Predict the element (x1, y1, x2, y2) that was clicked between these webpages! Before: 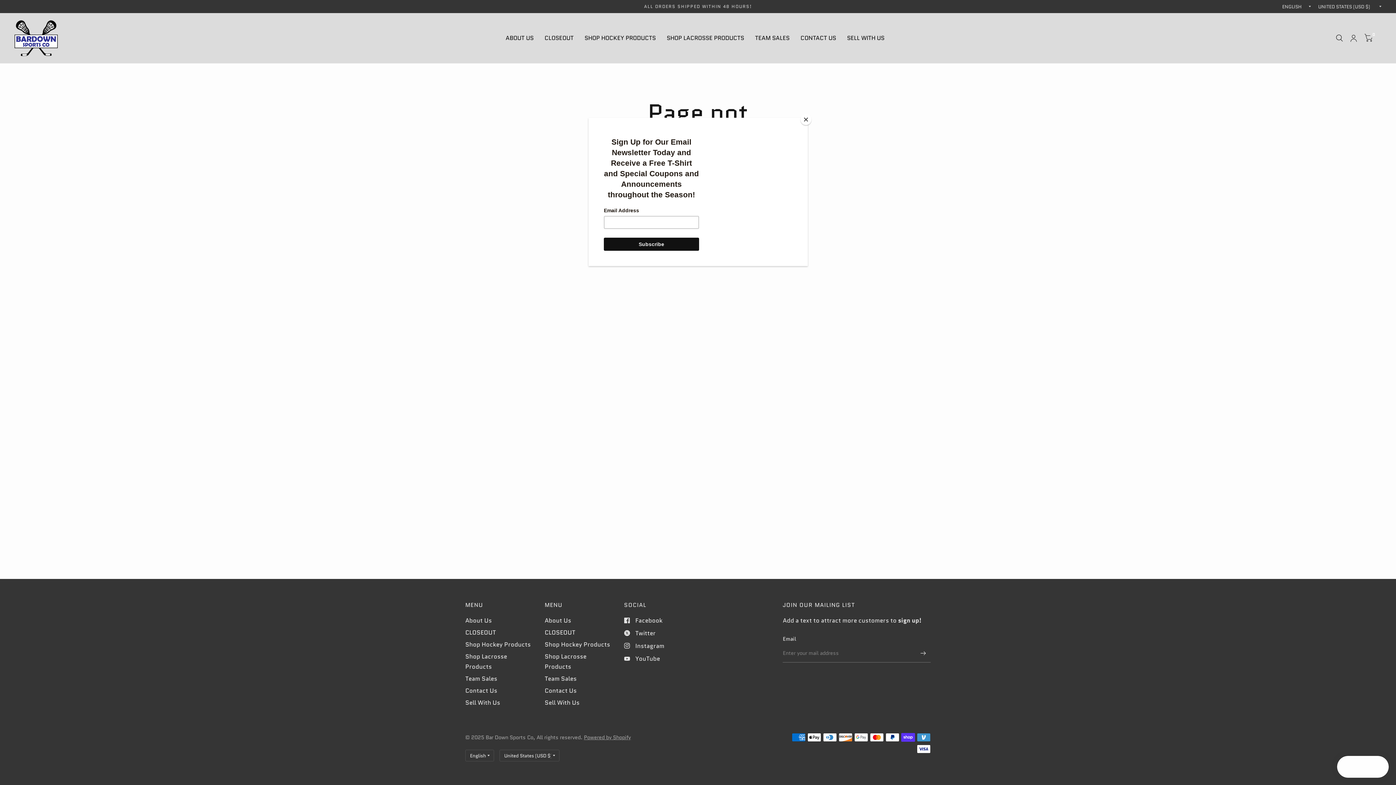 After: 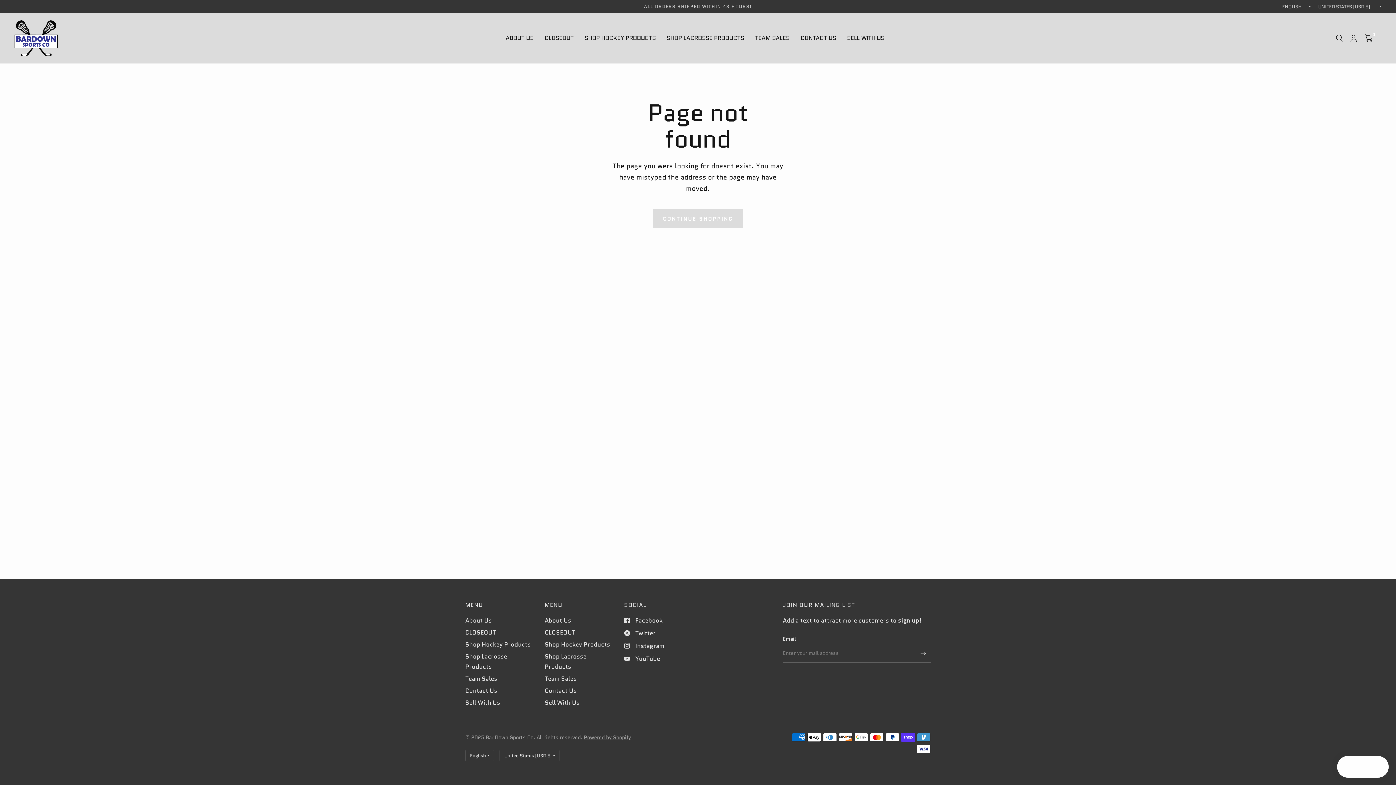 Action: bbox: (800, 114, 811, 125) label: Close